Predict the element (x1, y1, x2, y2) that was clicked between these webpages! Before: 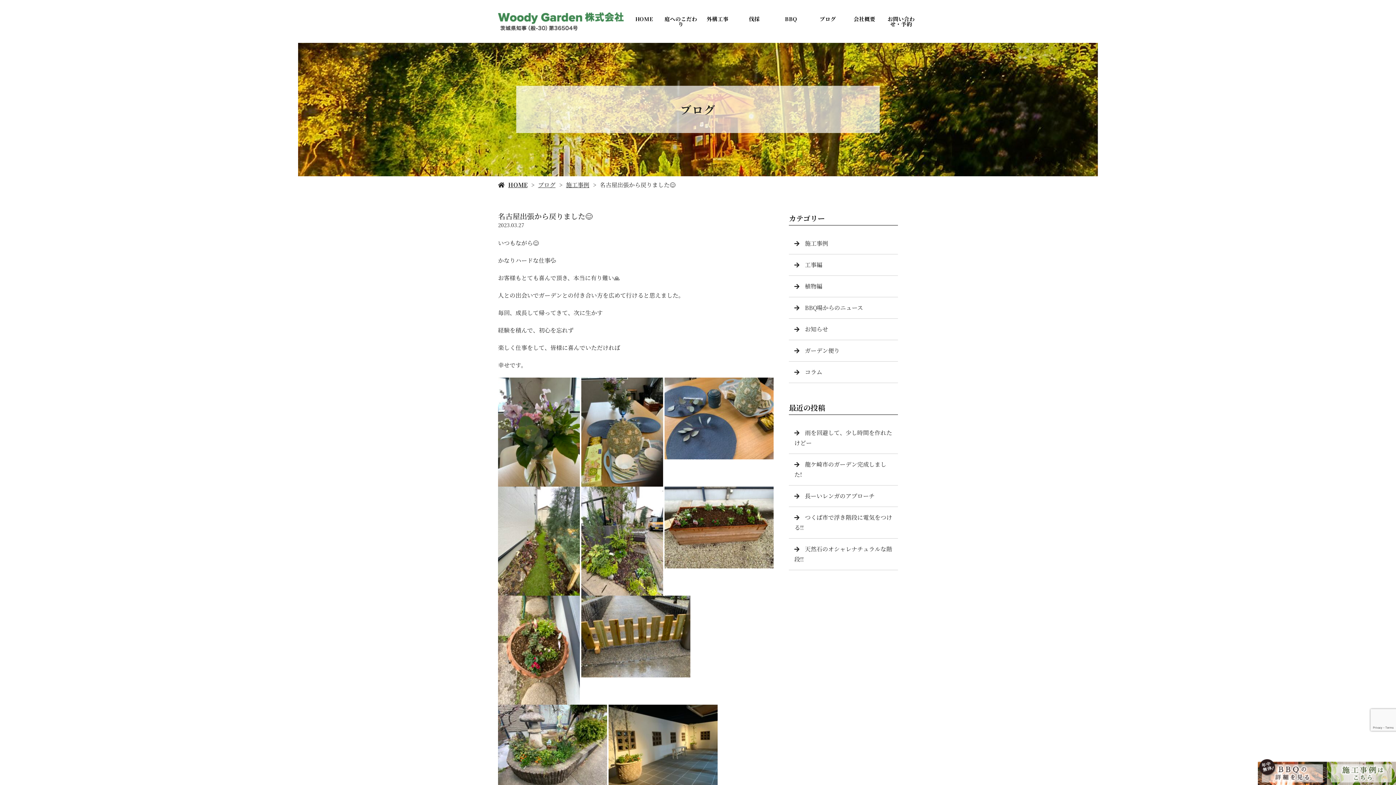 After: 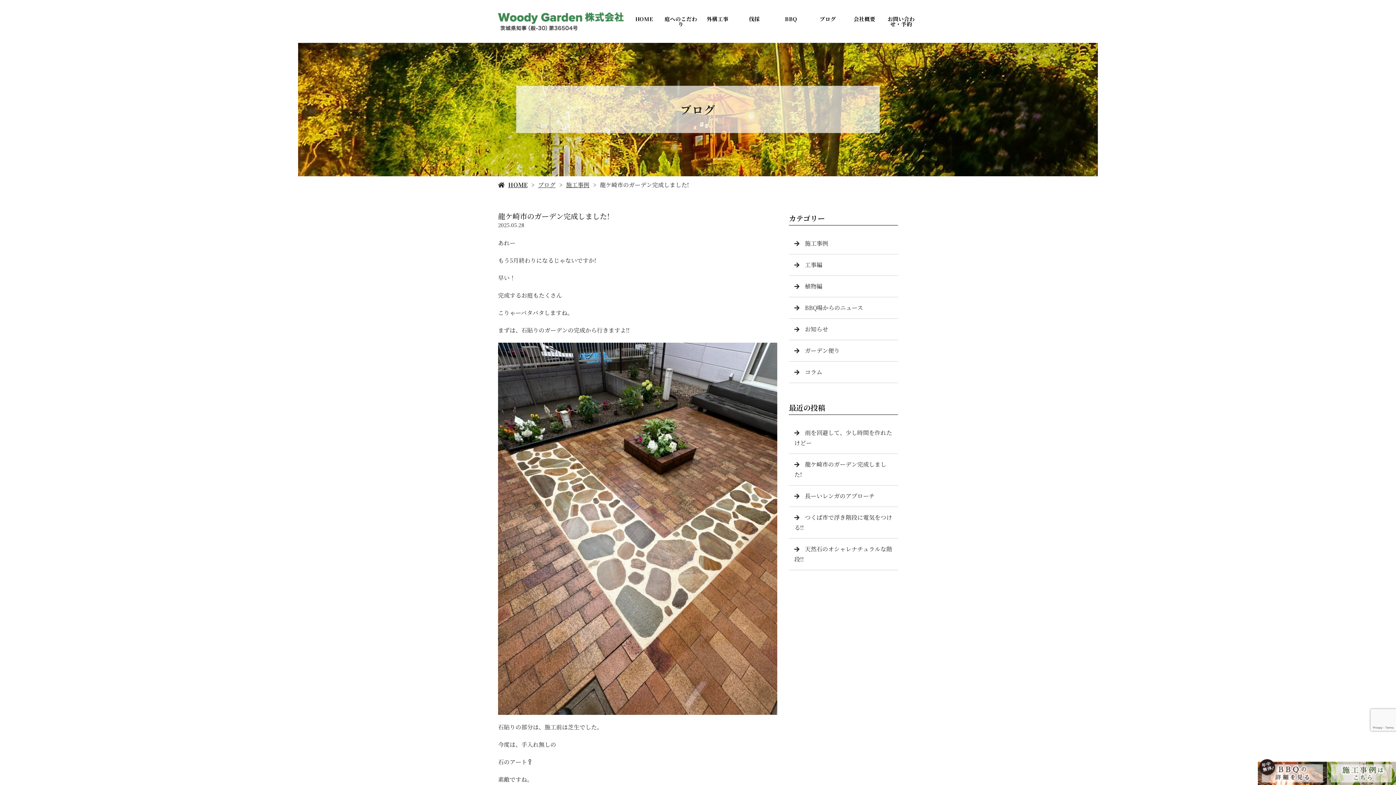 Action: bbox: (789, 454, 898, 485) label: 龍ケ崎市のガーデン完成しました!